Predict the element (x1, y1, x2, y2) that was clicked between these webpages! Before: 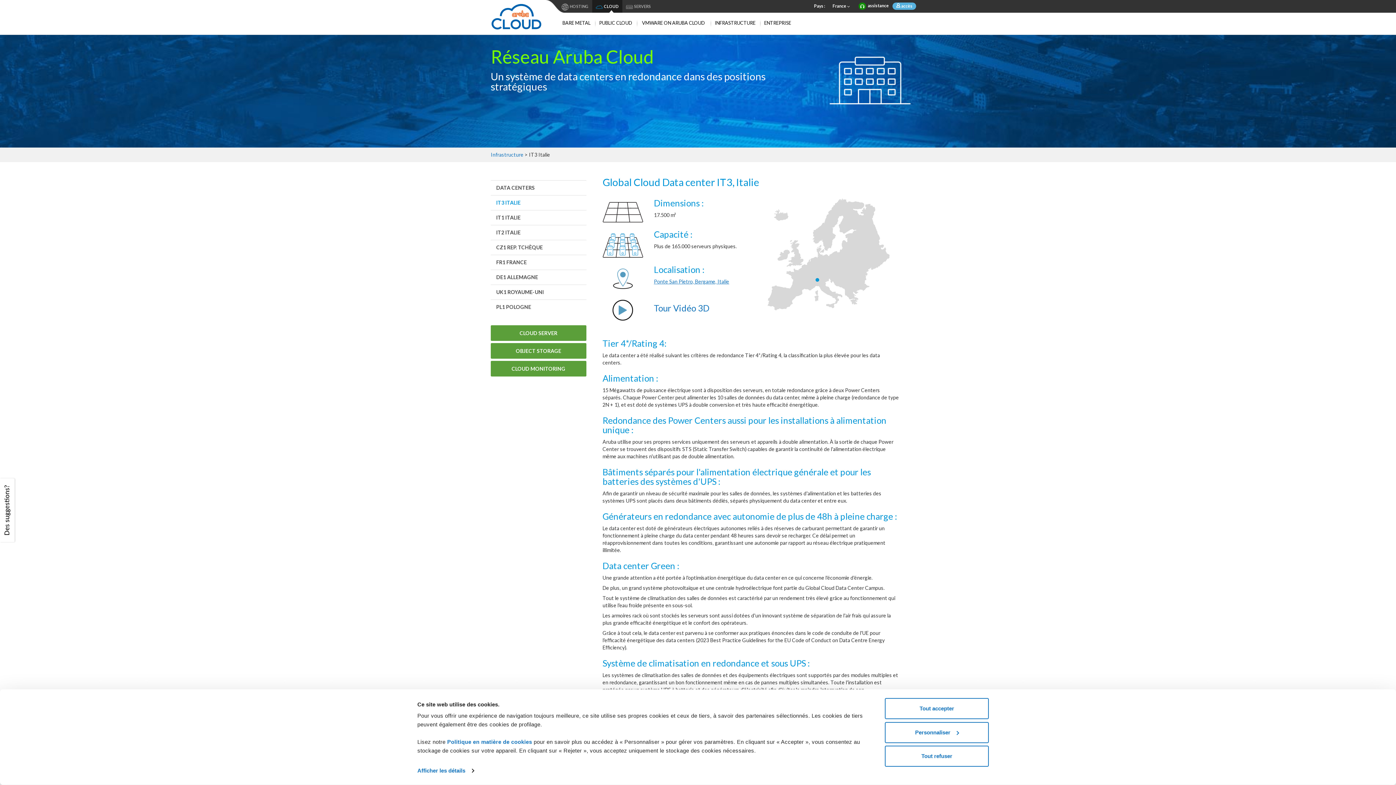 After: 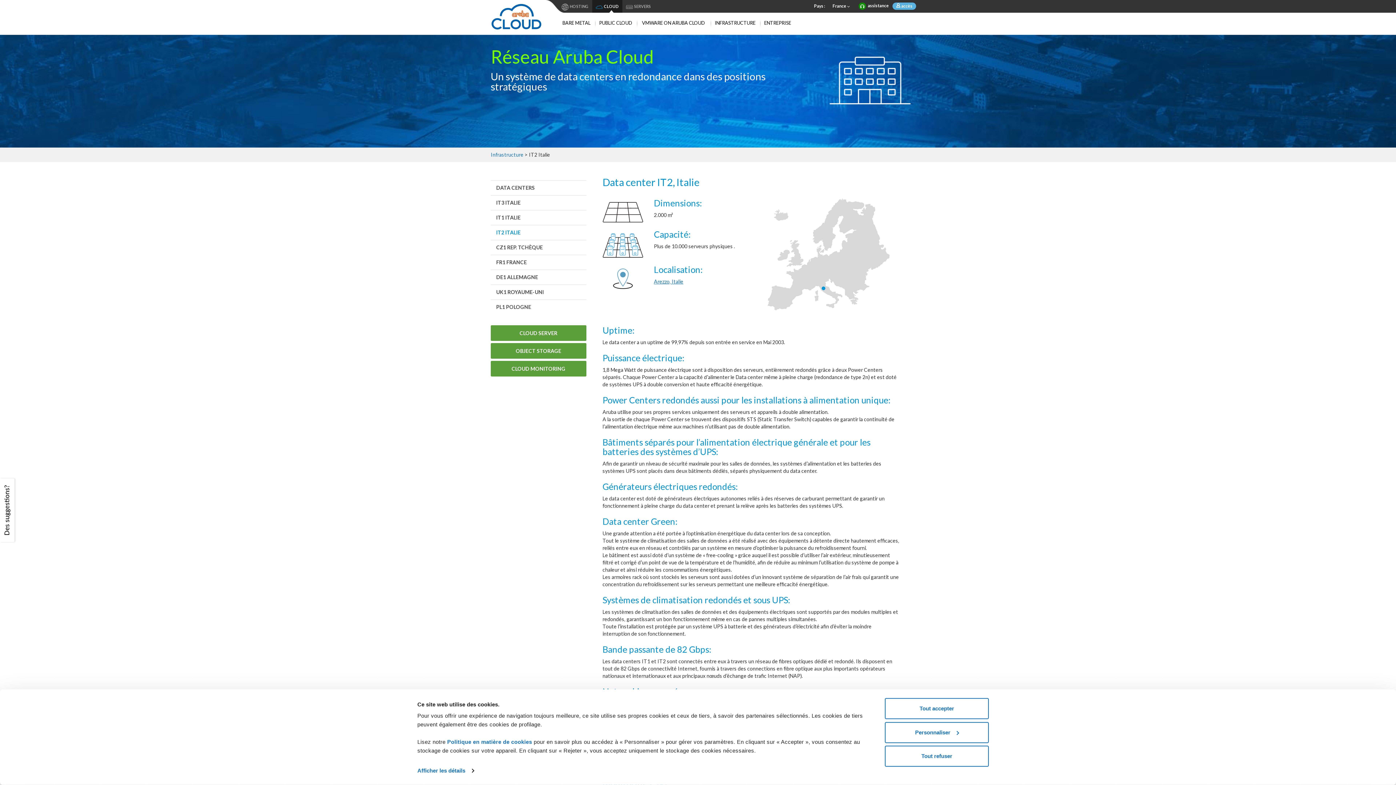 Action: label: IT2 ITALIE bbox: (496, 225, 586, 240)